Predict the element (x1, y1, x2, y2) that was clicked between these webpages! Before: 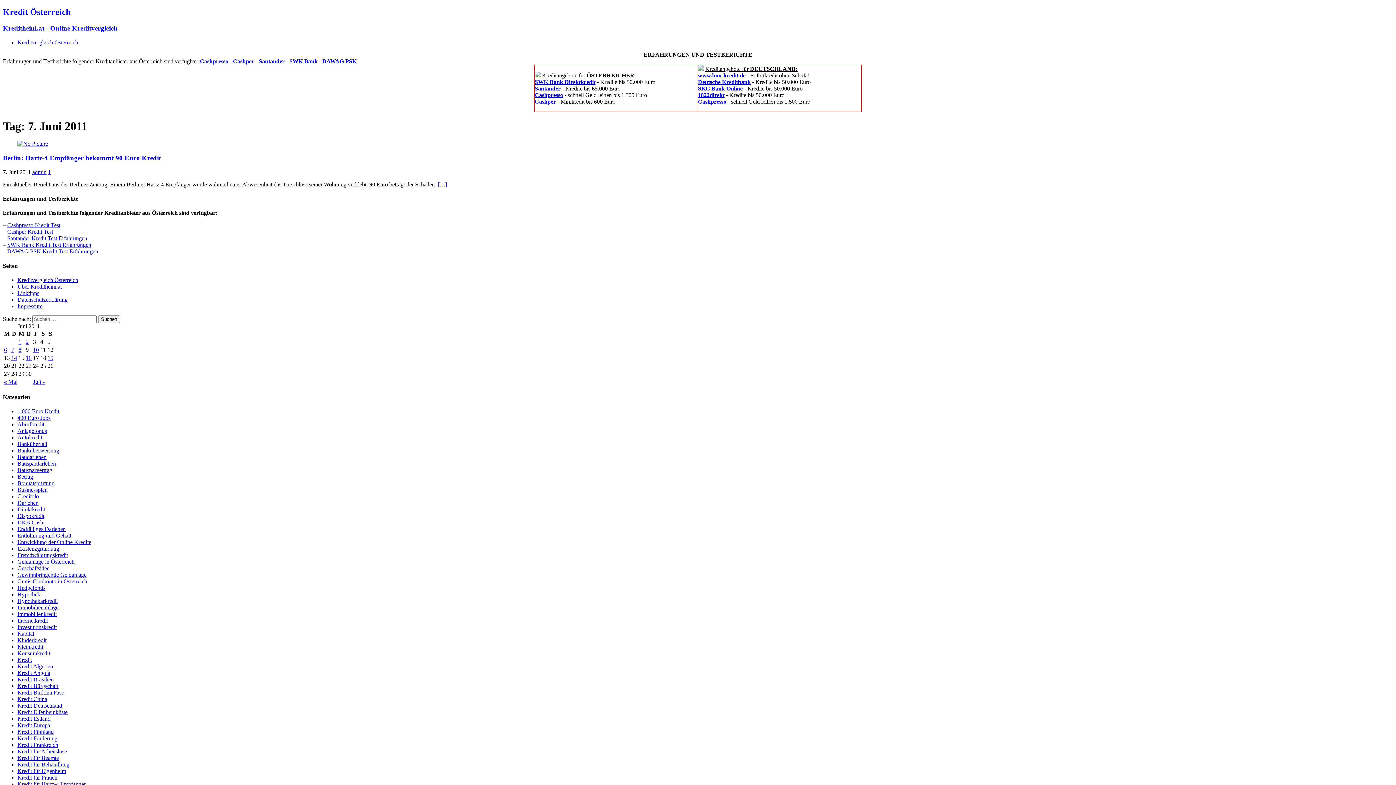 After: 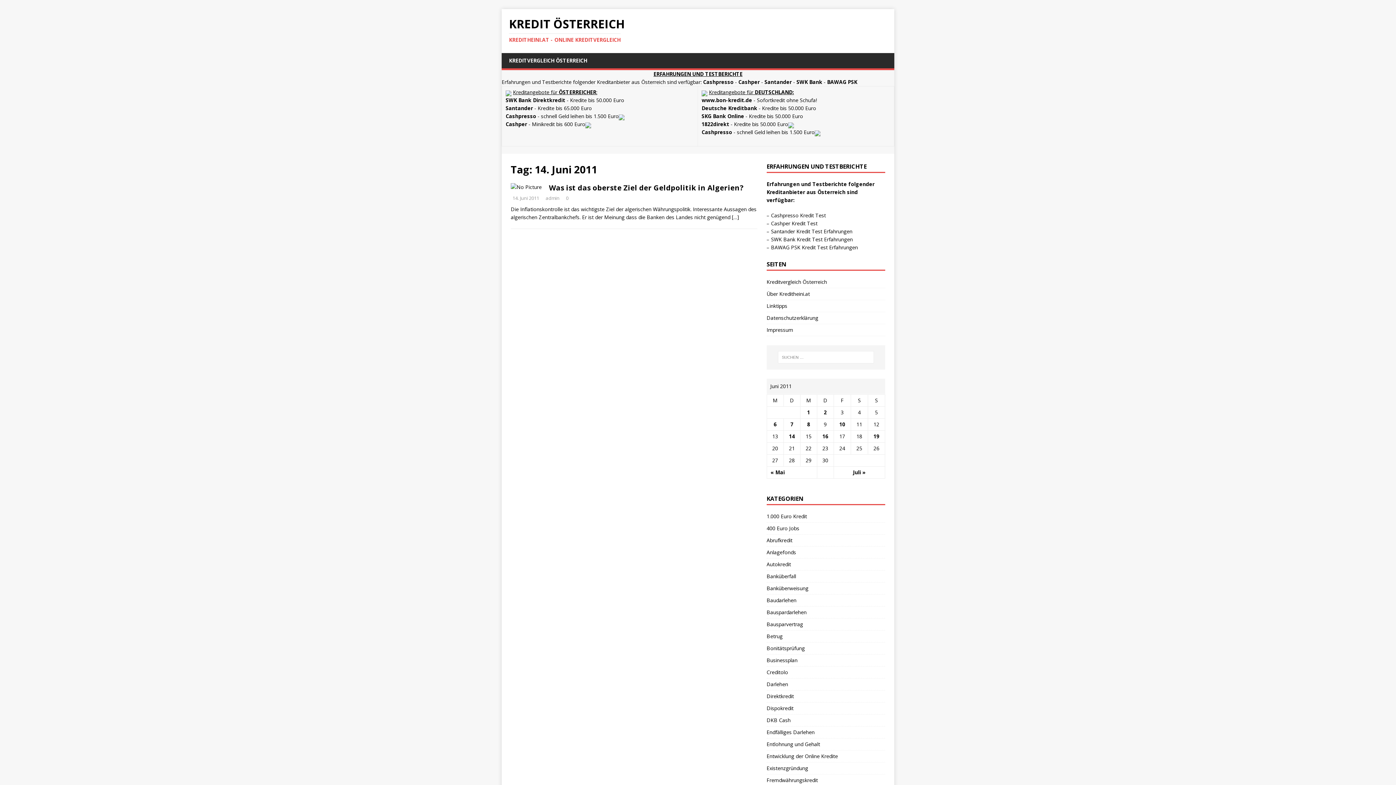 Action: bbox: (11, 354, 17, 361) label: Beiträge veröffentlicht am 14. June 2011